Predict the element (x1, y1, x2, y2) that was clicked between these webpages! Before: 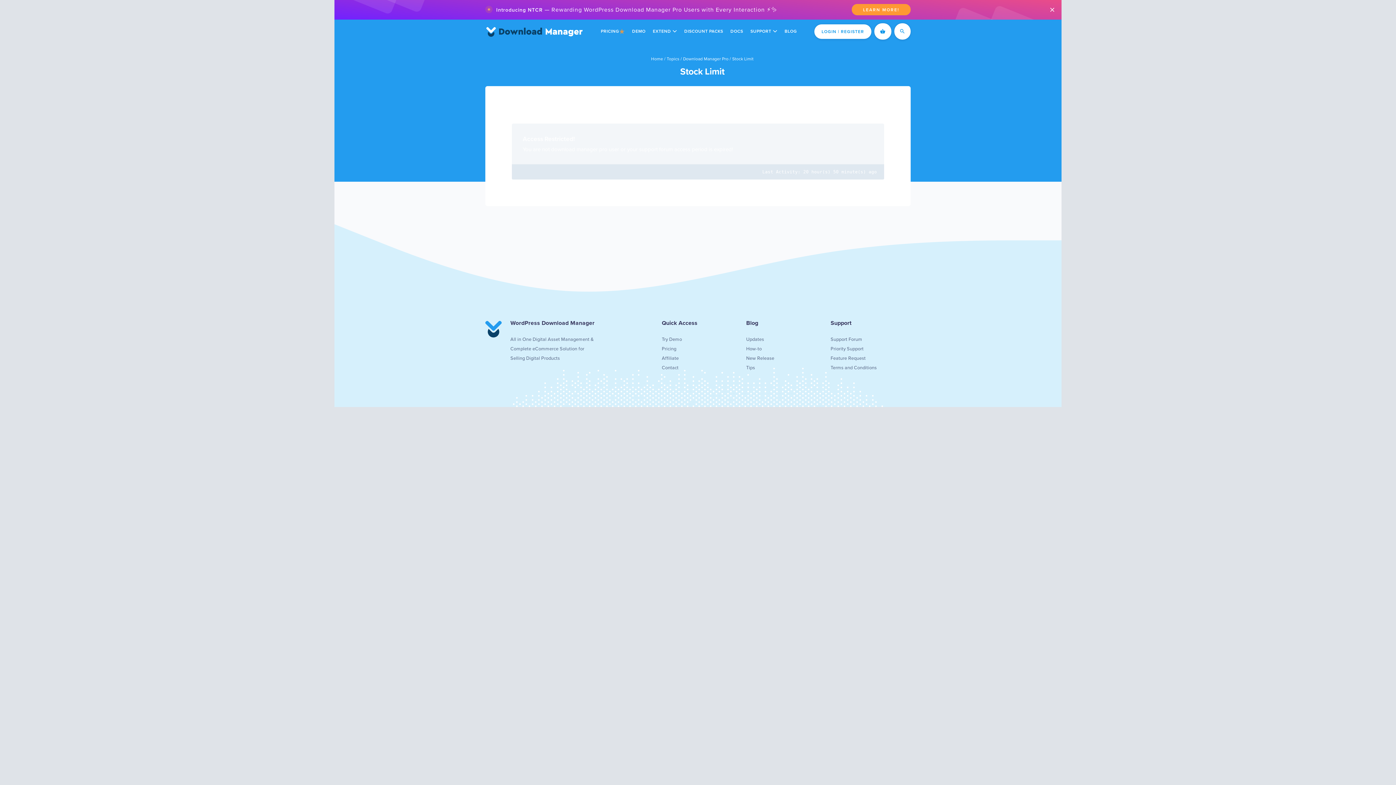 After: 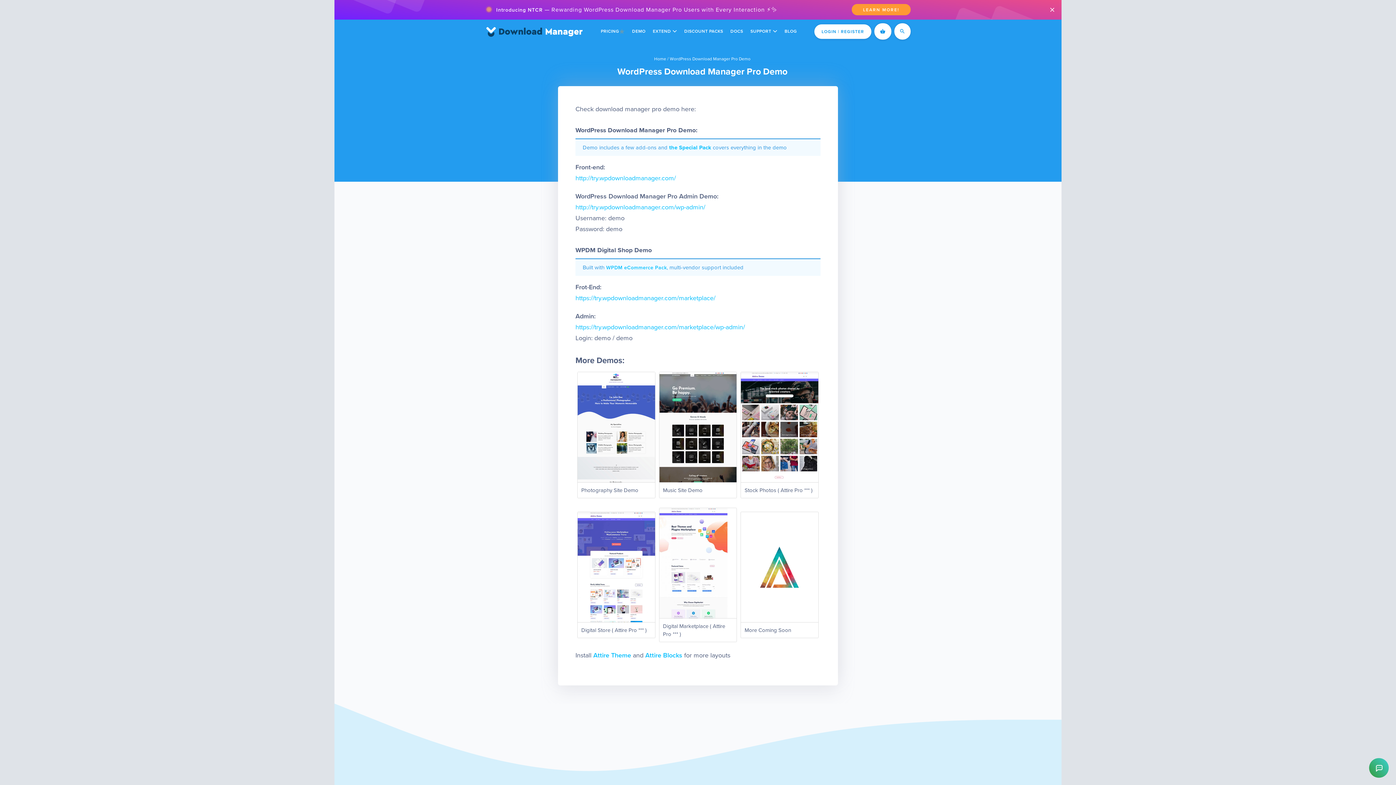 Action: bbox: (628, 19, 649, 43) label: DEMO